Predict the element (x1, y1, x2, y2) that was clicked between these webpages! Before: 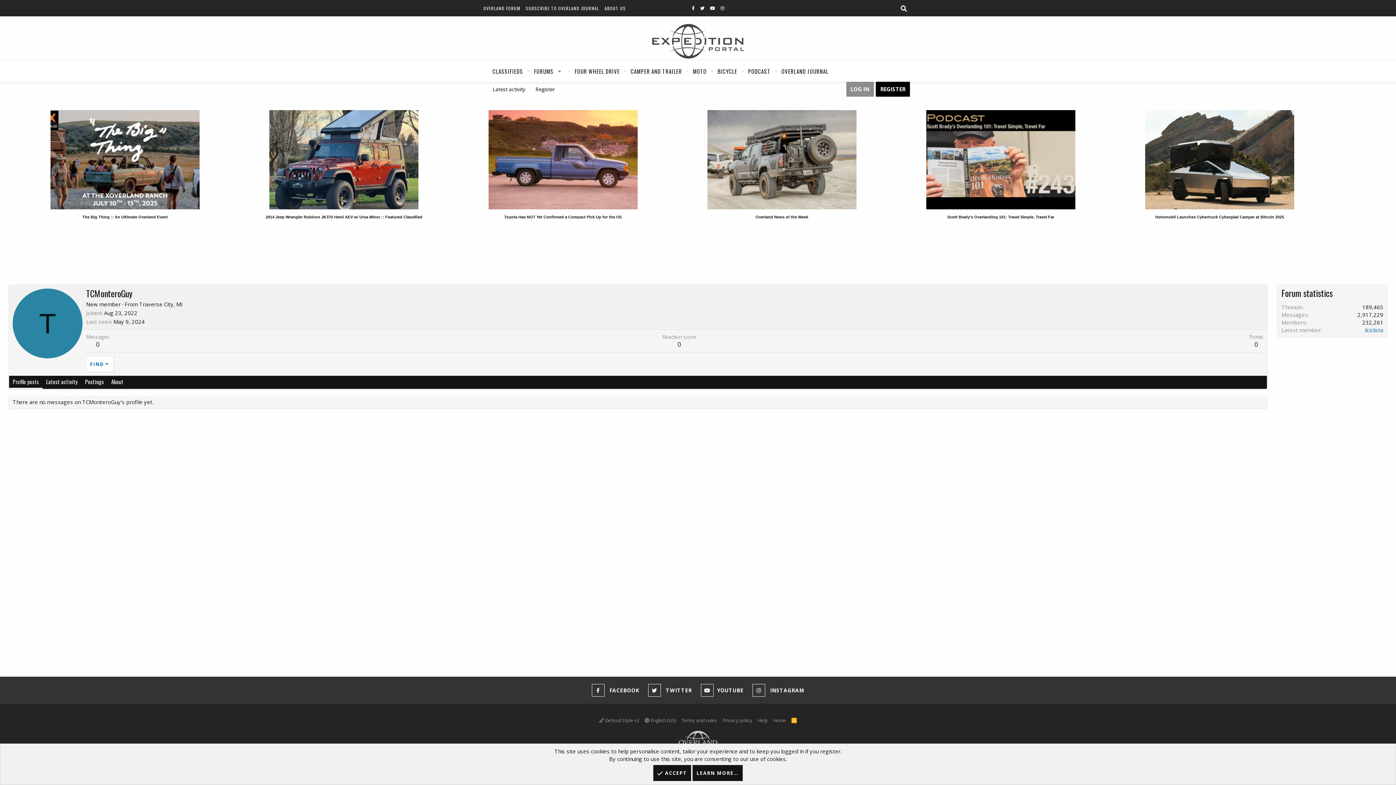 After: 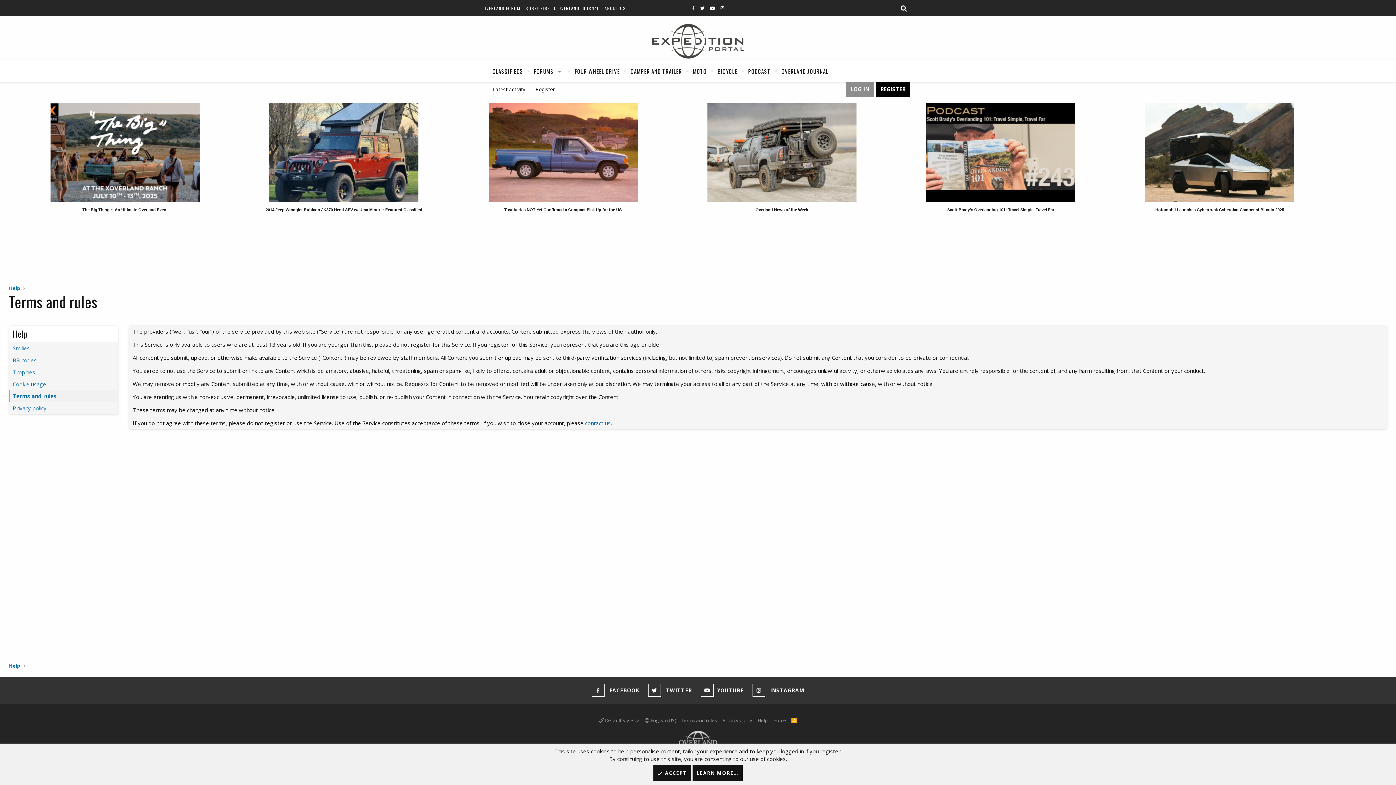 Action: bbox: (680, 716, 718, 724) label: Terms and rules